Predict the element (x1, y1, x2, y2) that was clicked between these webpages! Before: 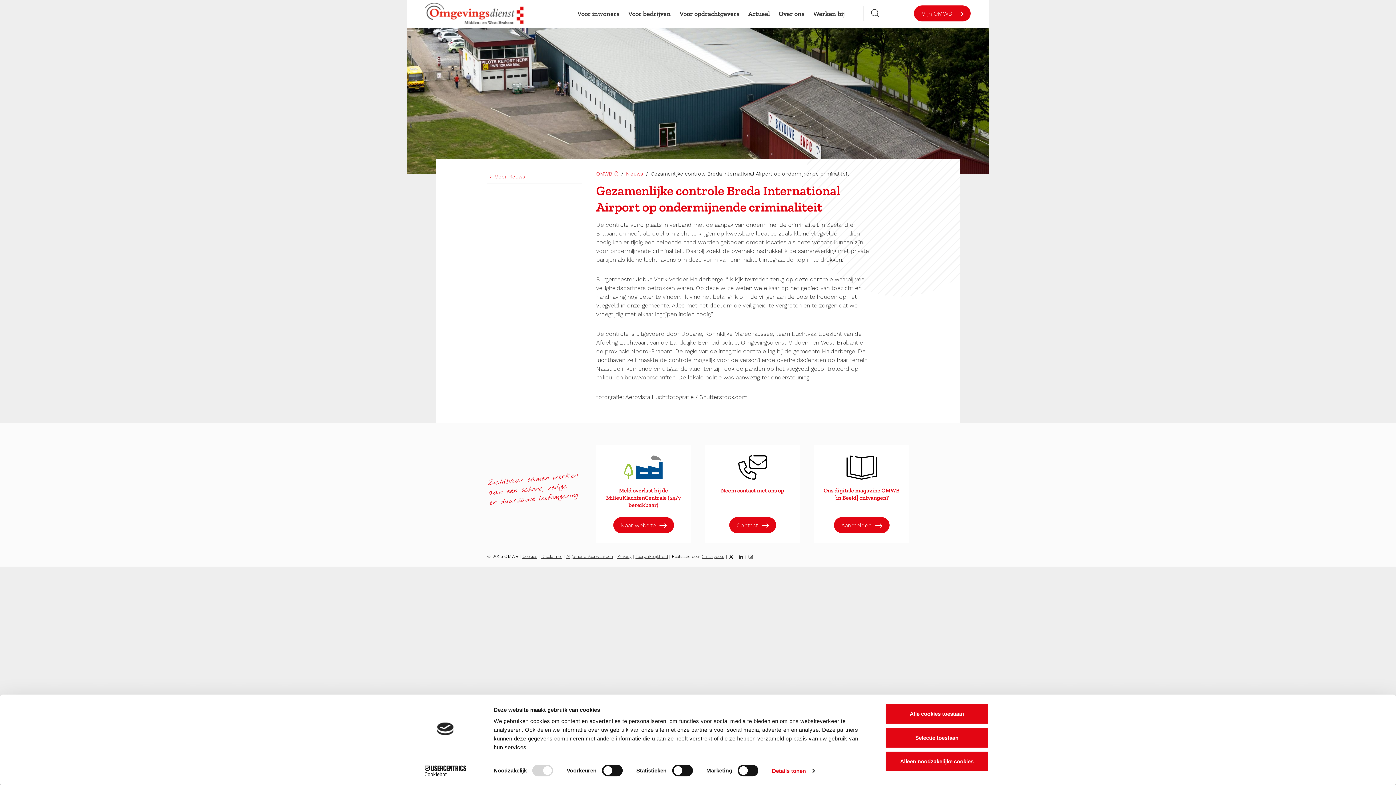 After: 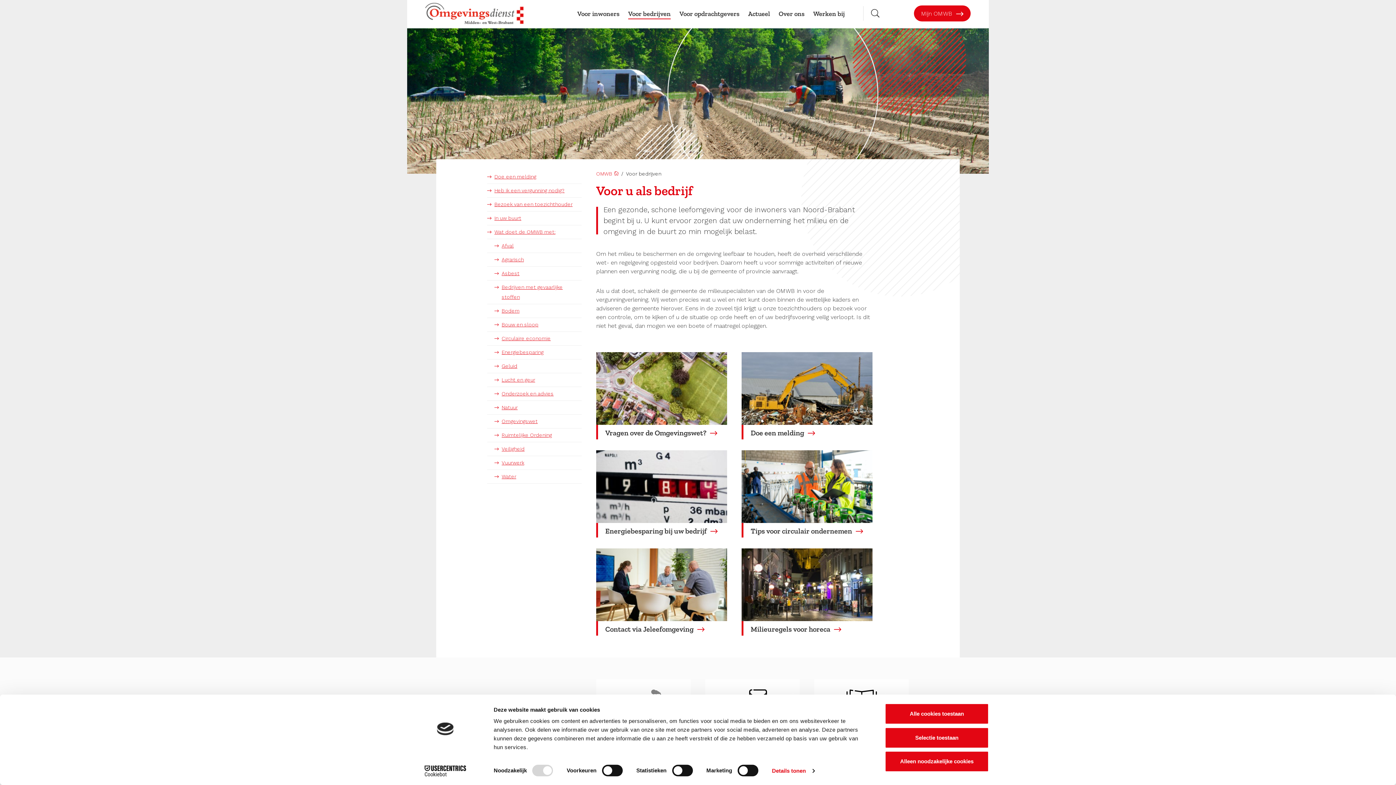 Action: bbox: (628, 1, 670, 25) label: Voor bedrijven